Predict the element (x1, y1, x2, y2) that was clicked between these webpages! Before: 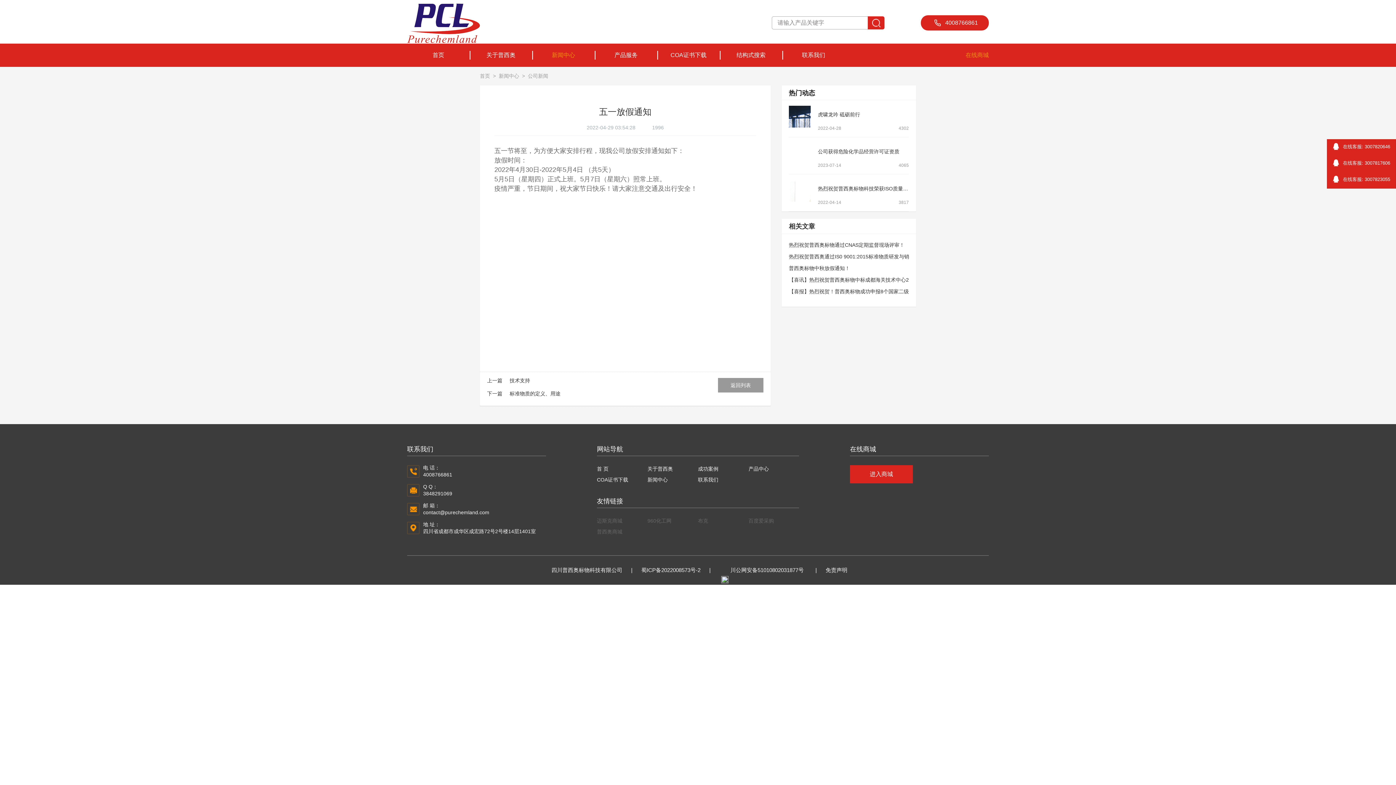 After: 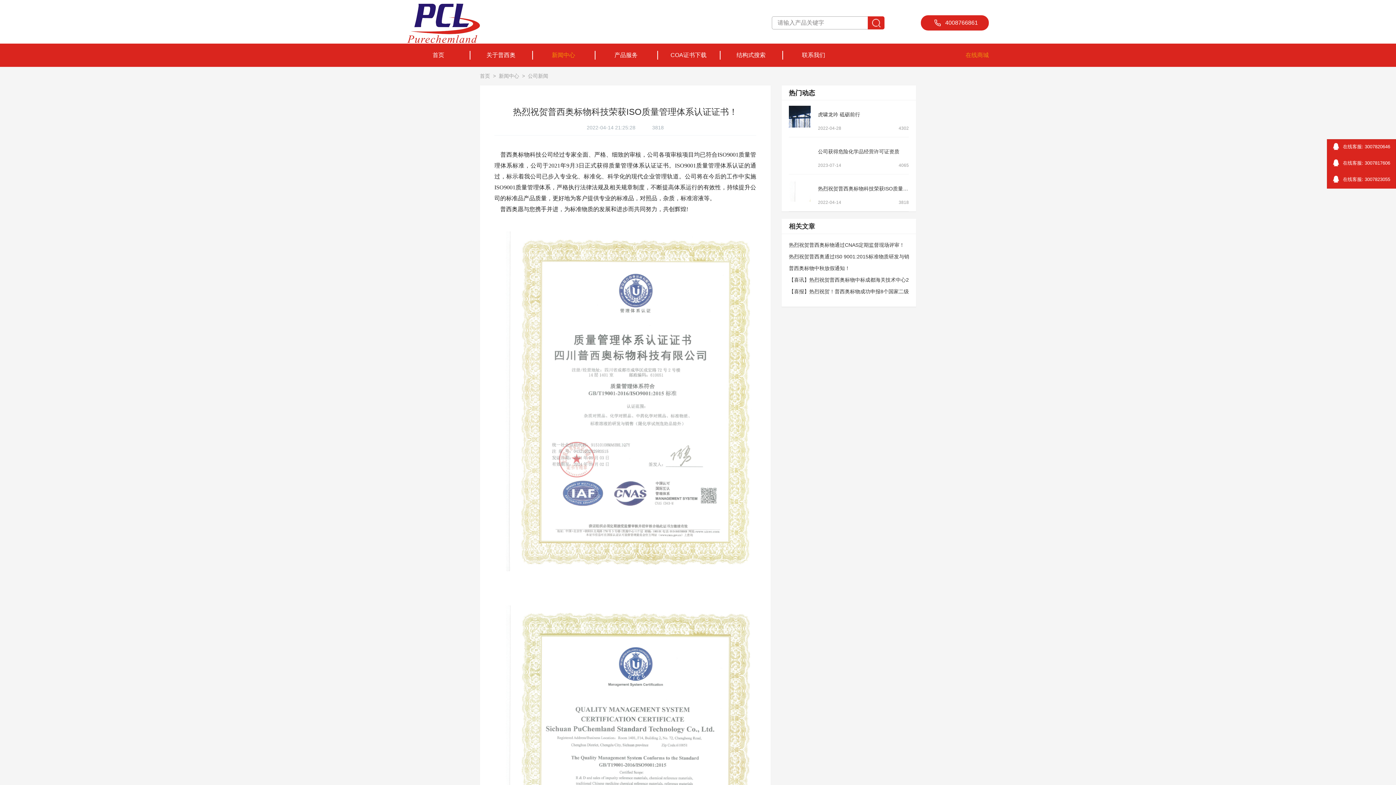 Action: bbox: (818, 185, 949, 191) label: 热烈祝贺普西奥标物科技荣获ISO质量管理体系认证证书！